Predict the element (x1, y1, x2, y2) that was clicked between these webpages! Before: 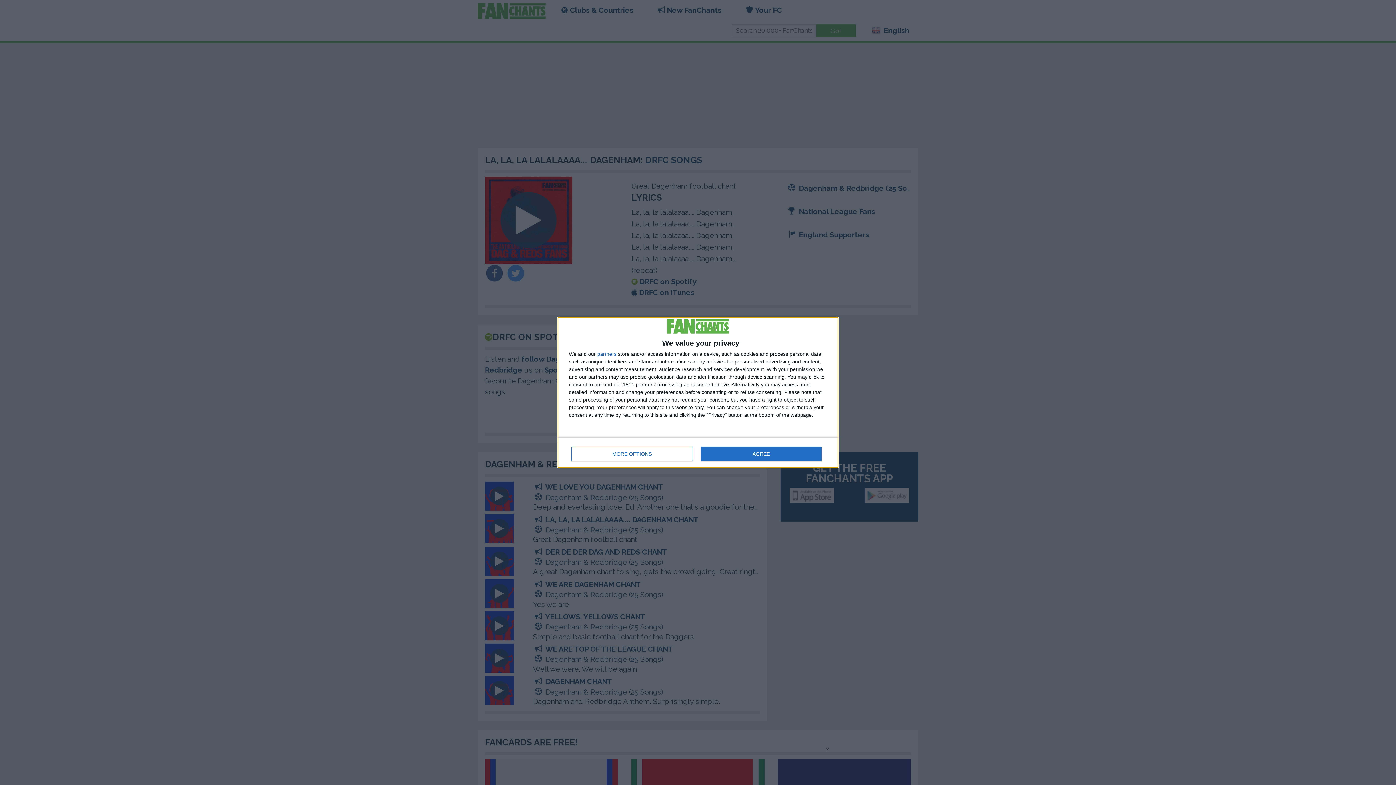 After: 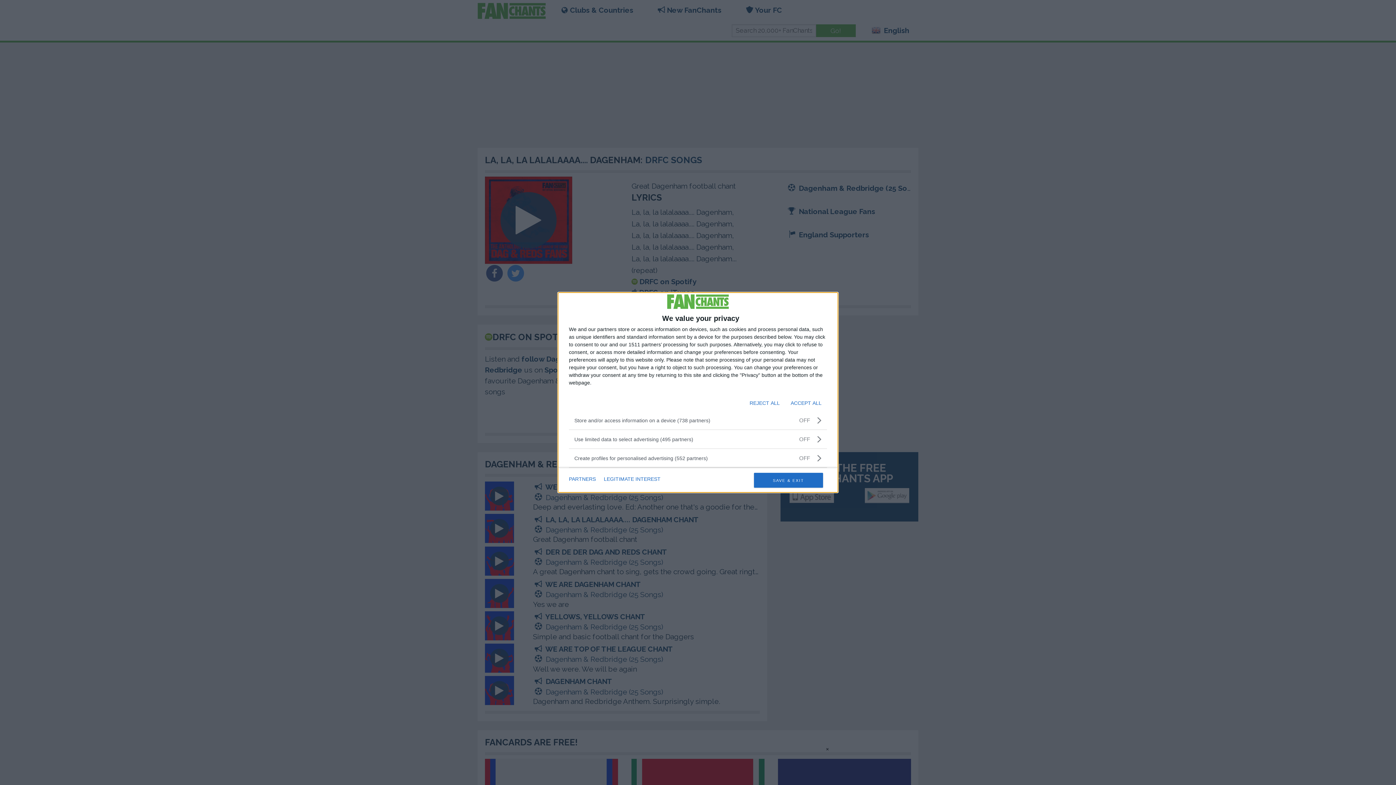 Action: label: MORE OPTIONS bbox: (571, 446, 692, 461)